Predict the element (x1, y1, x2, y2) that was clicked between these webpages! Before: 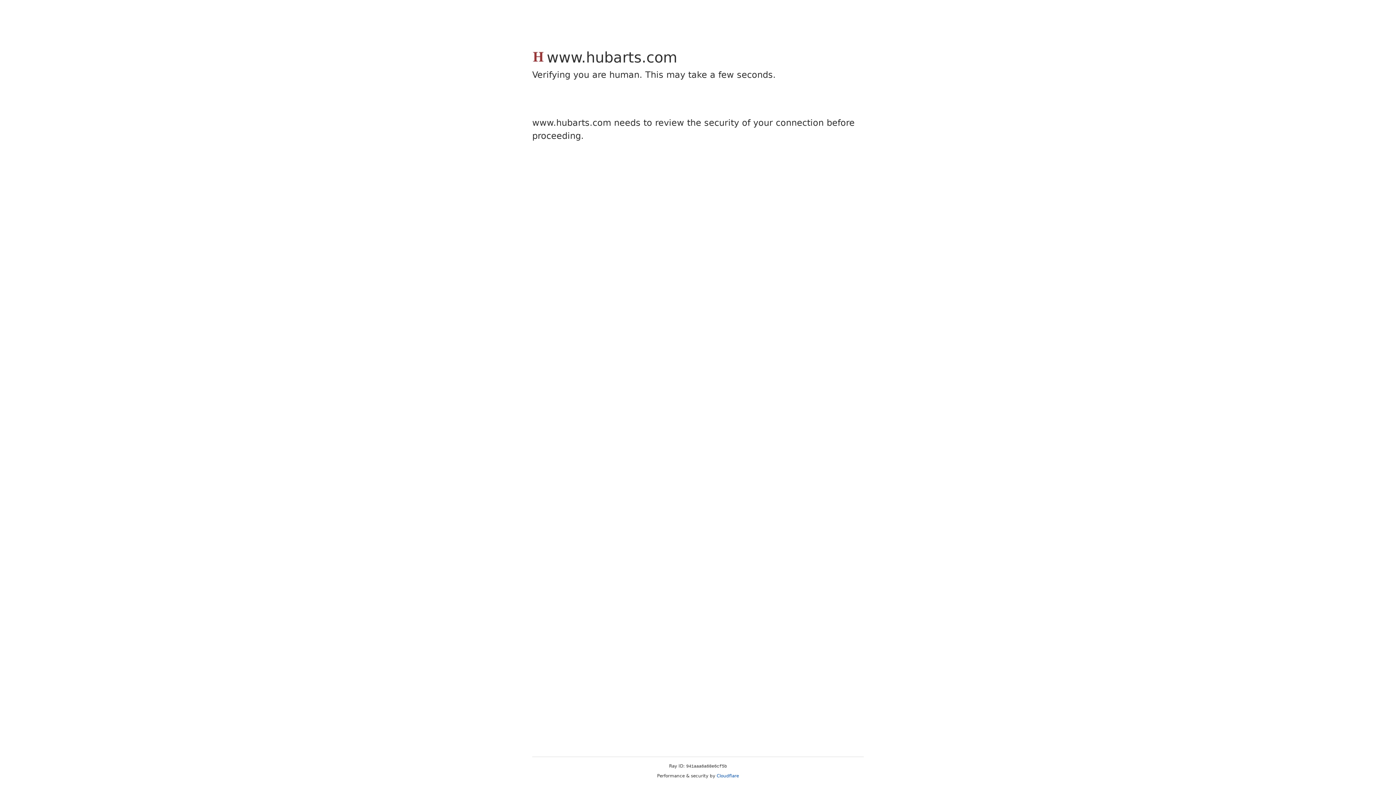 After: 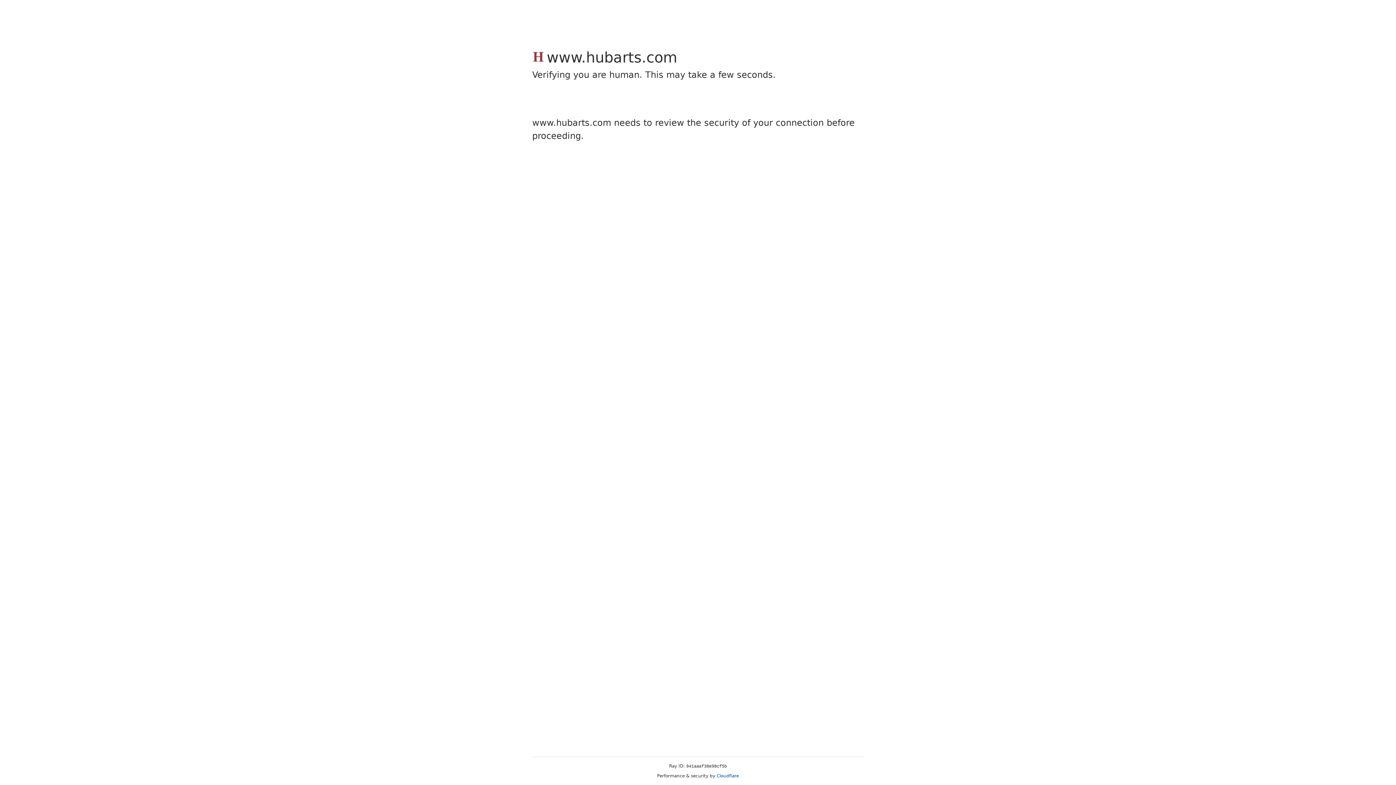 Action: label: Cloudflare bbox: (716, 773, 739, 778)